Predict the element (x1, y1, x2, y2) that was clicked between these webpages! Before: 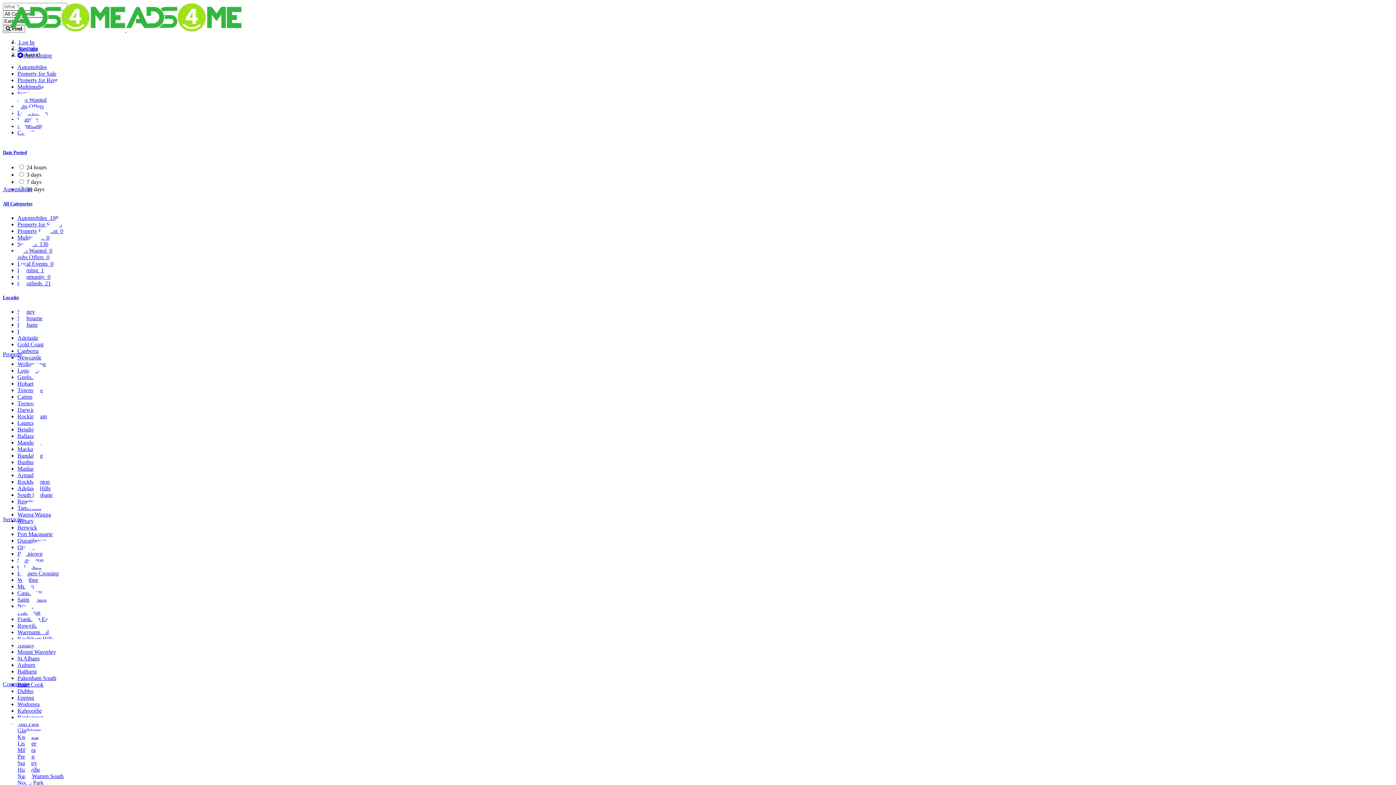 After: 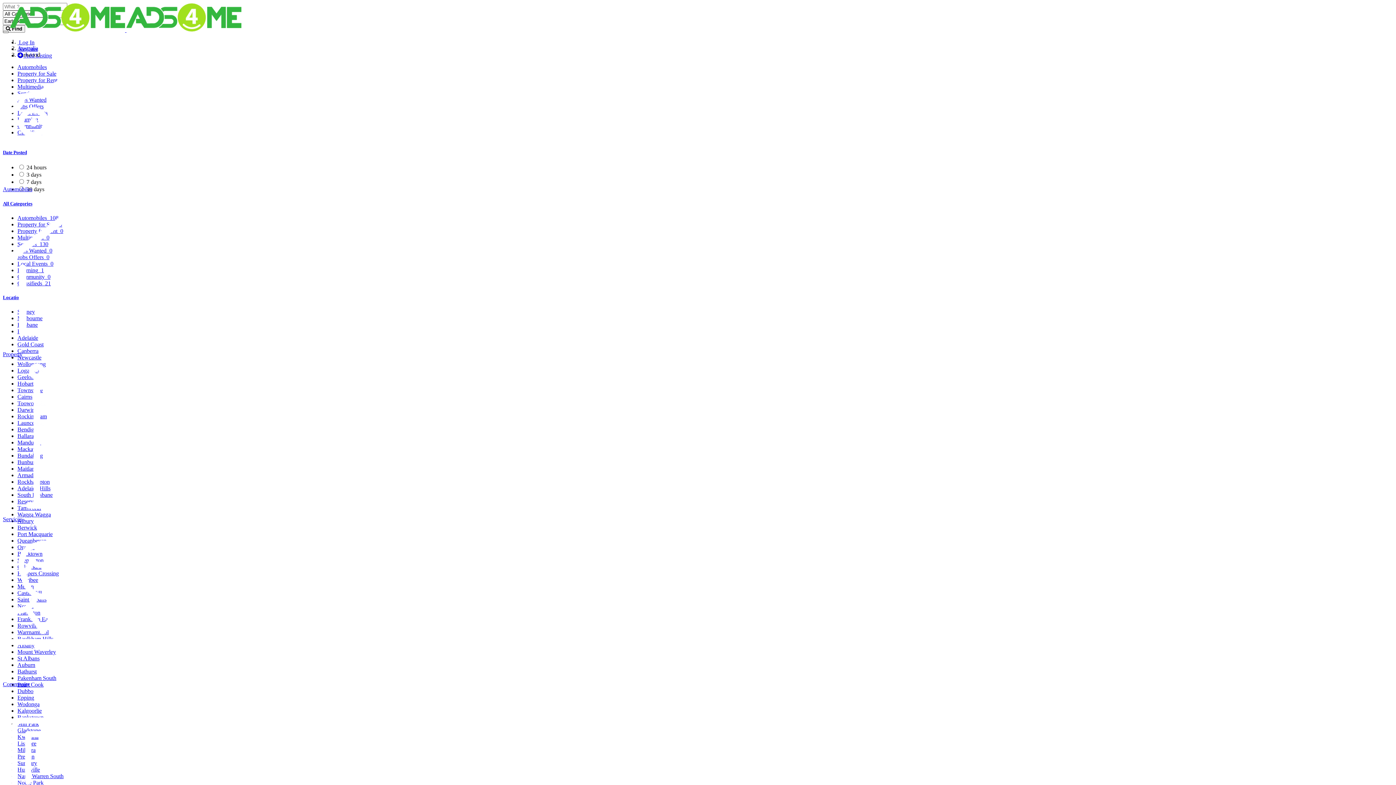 Action: bbox: (2, 30, 8, 33) label: Toggle navigation